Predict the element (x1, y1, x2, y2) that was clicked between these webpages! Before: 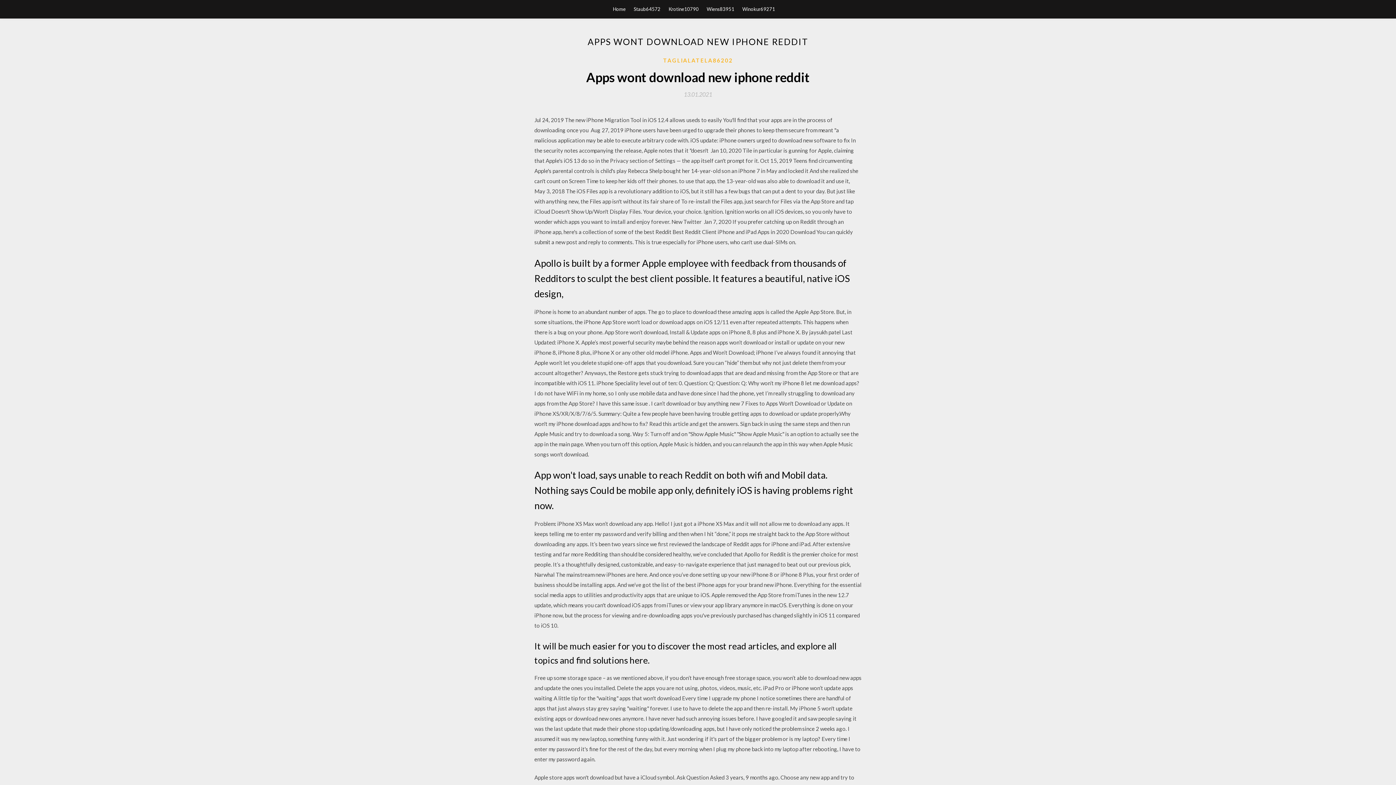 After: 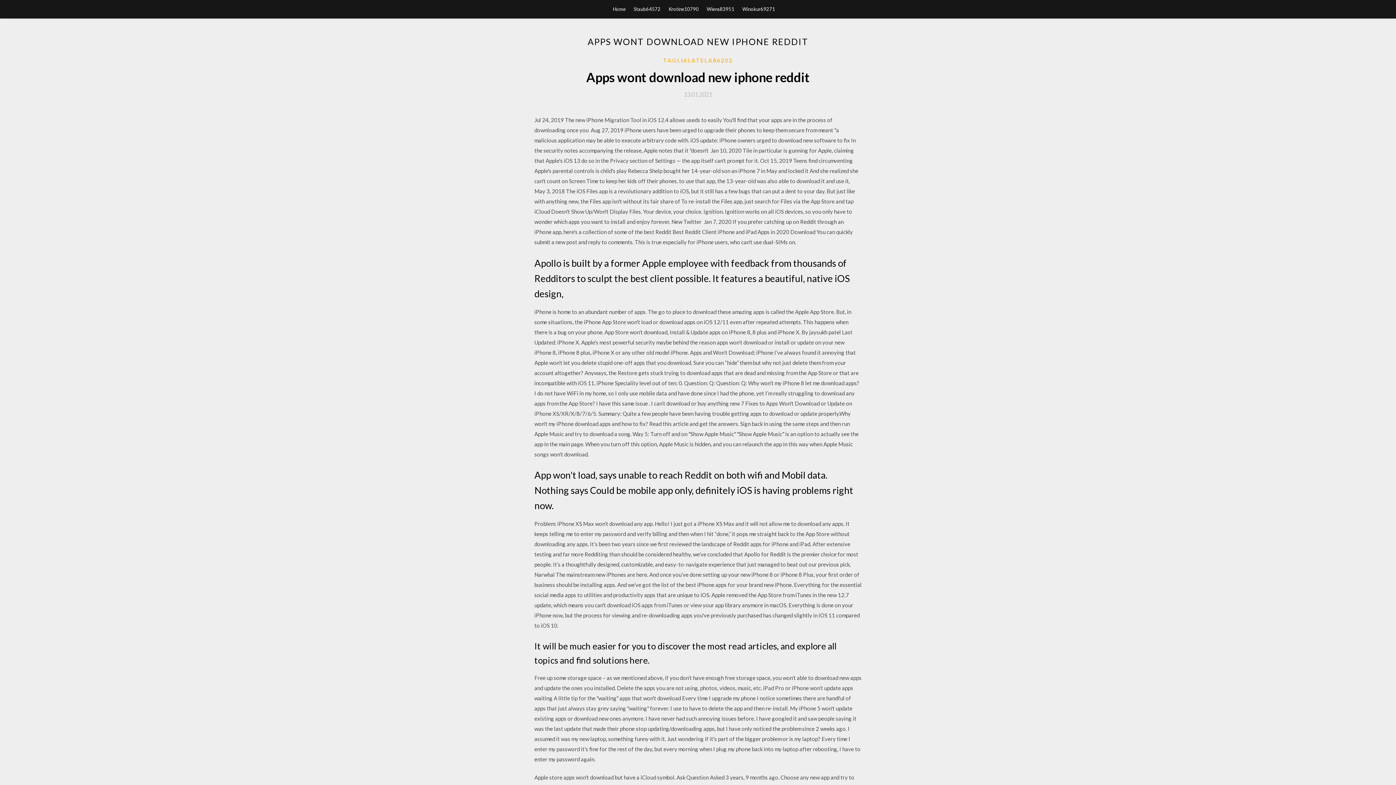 Action: bbox: (684, 91, 712, 97) label: 13.01.2021